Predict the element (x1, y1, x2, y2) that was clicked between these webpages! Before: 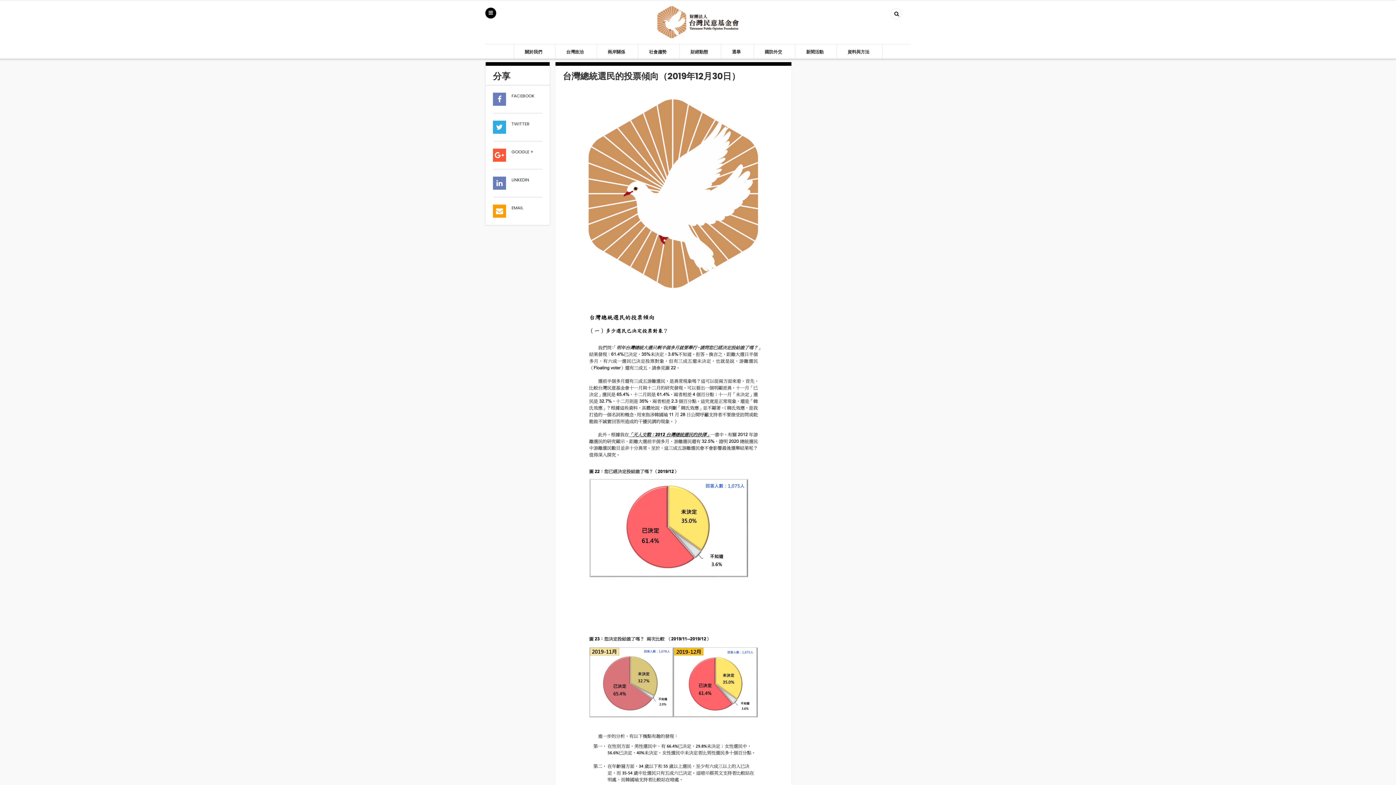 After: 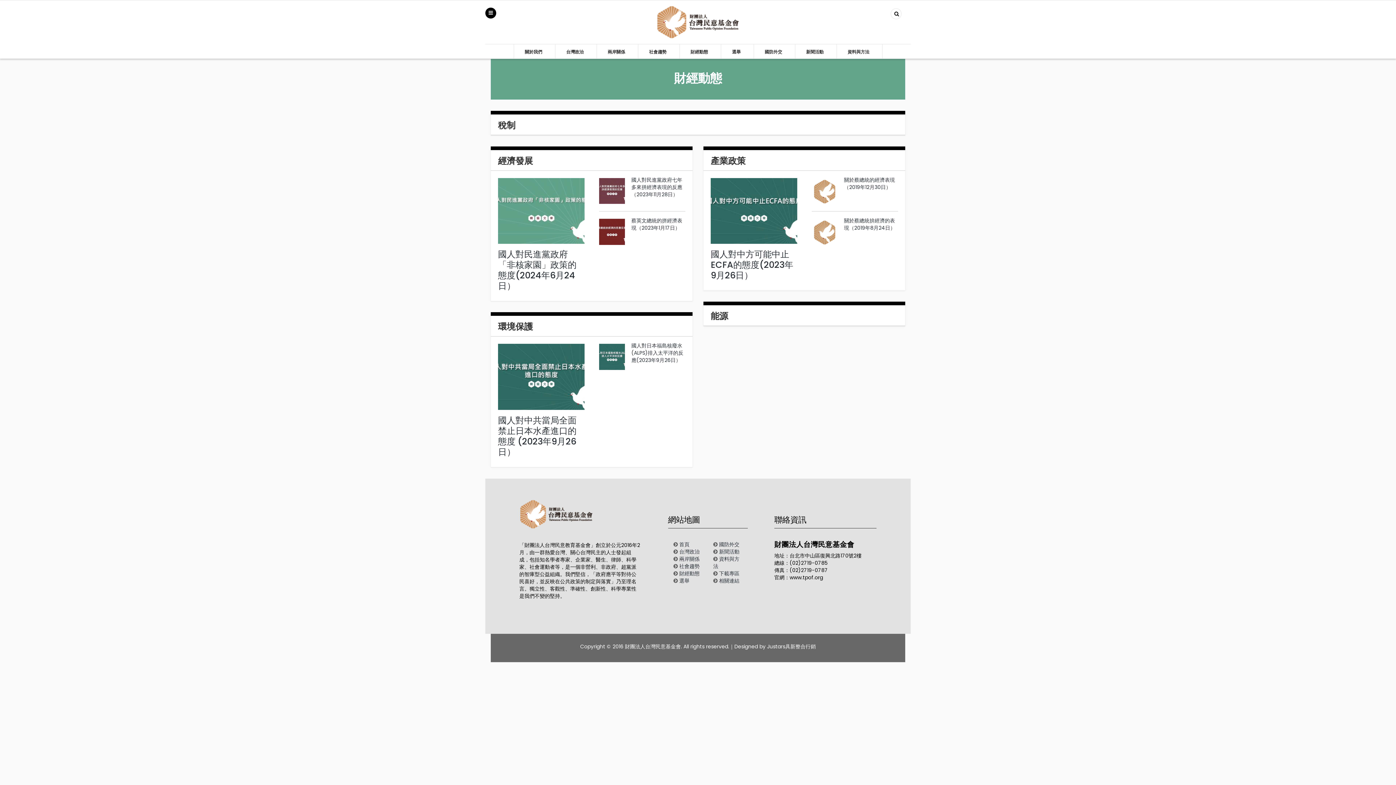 Action: bbox: (679, 44, 720, 58) label: 財經動態